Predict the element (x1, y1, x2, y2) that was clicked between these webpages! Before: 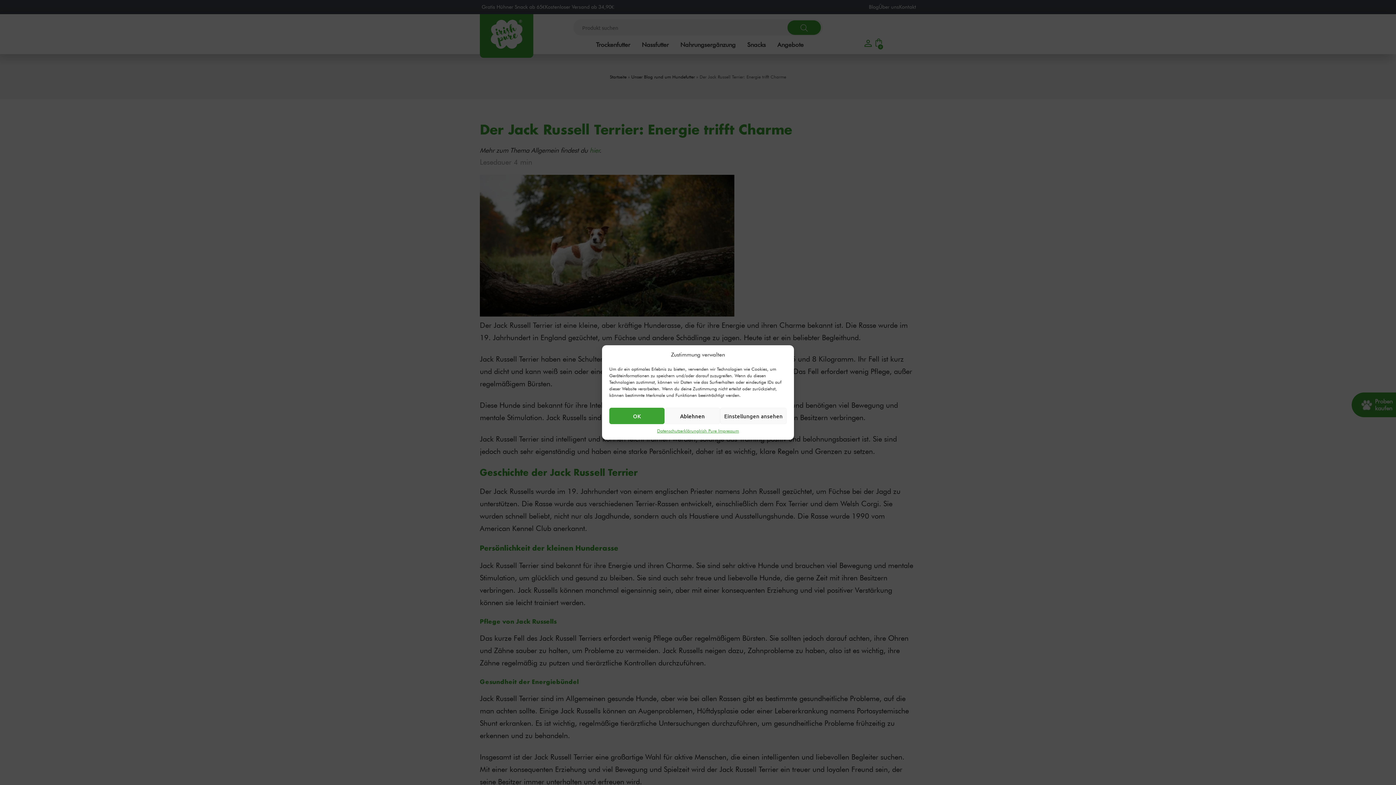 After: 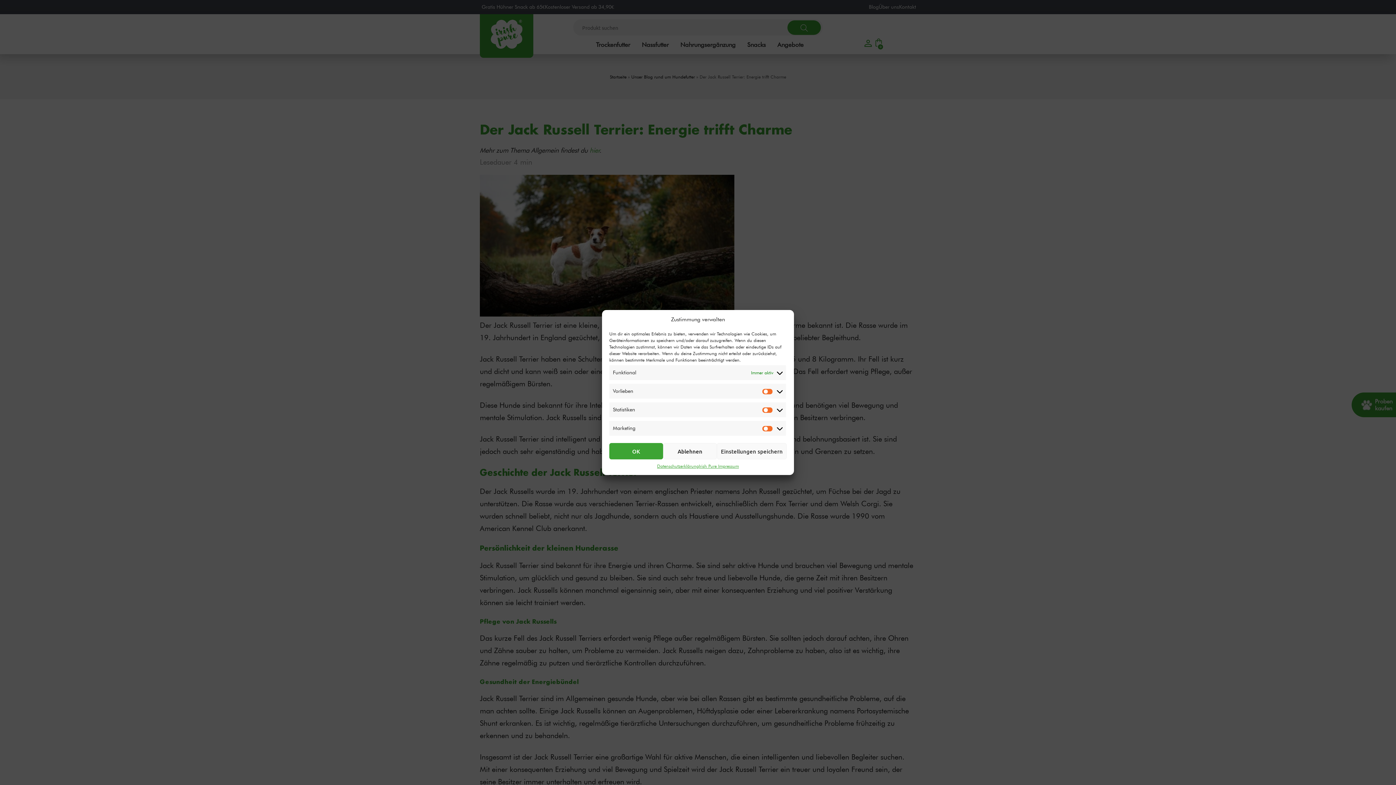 Action: label: Einstellungen ansehen bbox: (720, 408, 786, 424)